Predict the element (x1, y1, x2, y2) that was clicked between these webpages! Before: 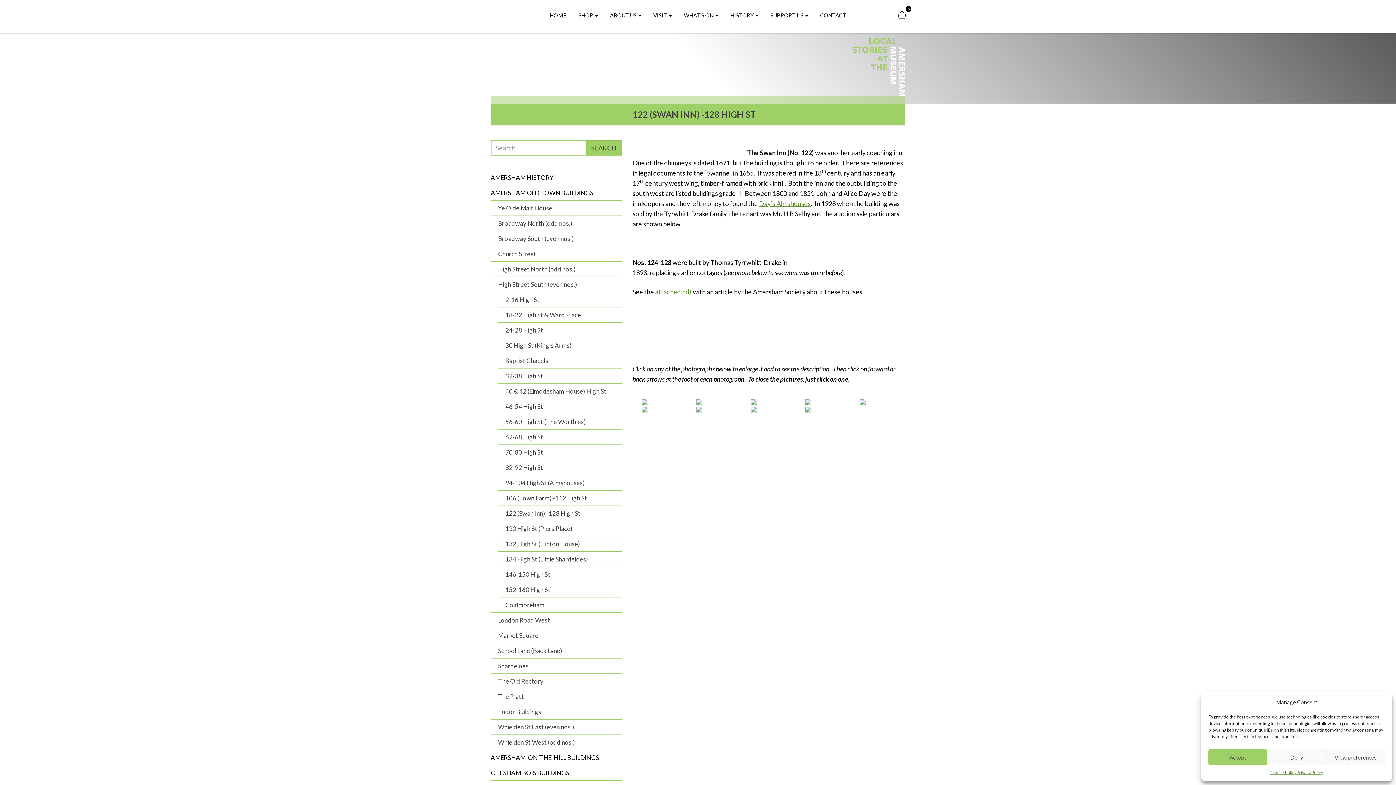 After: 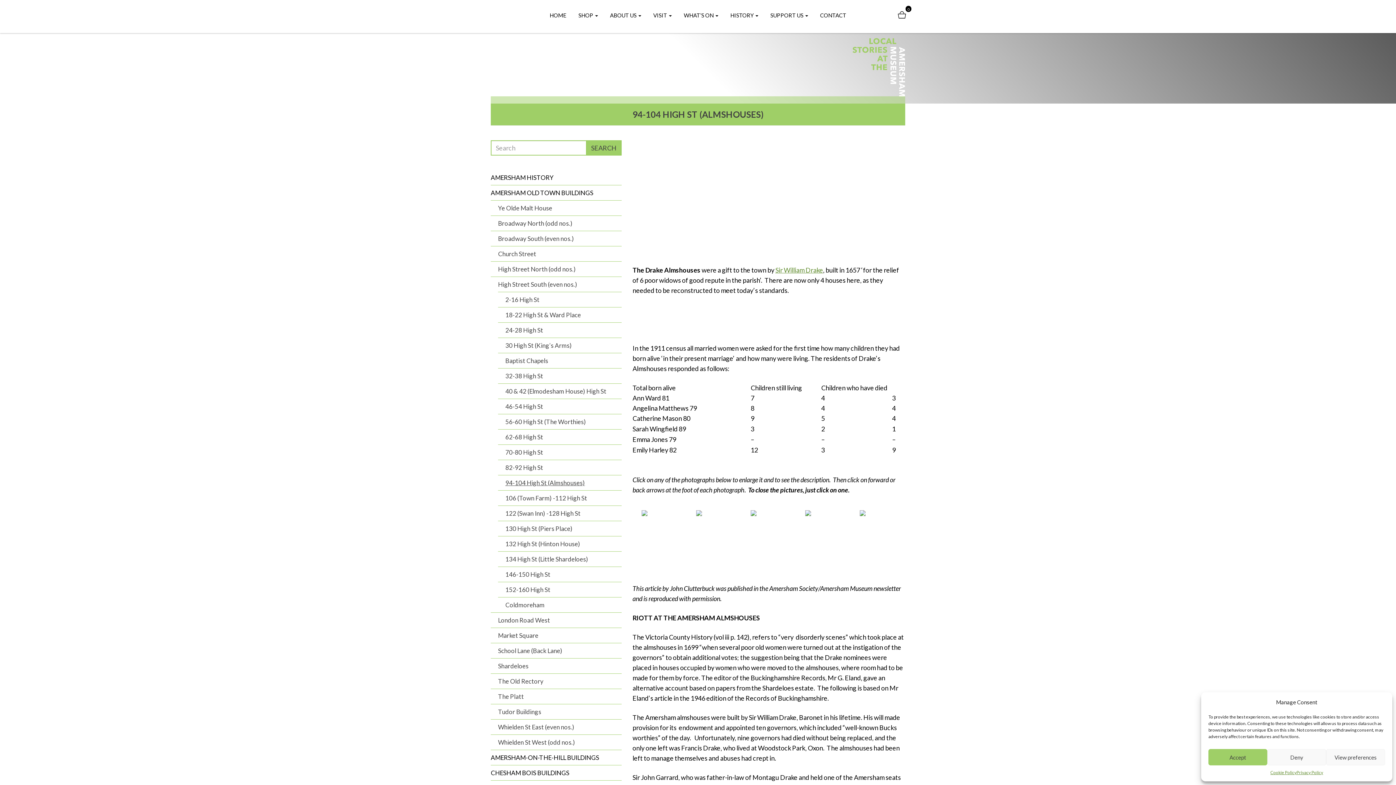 Action: label: 94-104 High St (Almshouses) bbox: (505, 475, 621, 490)